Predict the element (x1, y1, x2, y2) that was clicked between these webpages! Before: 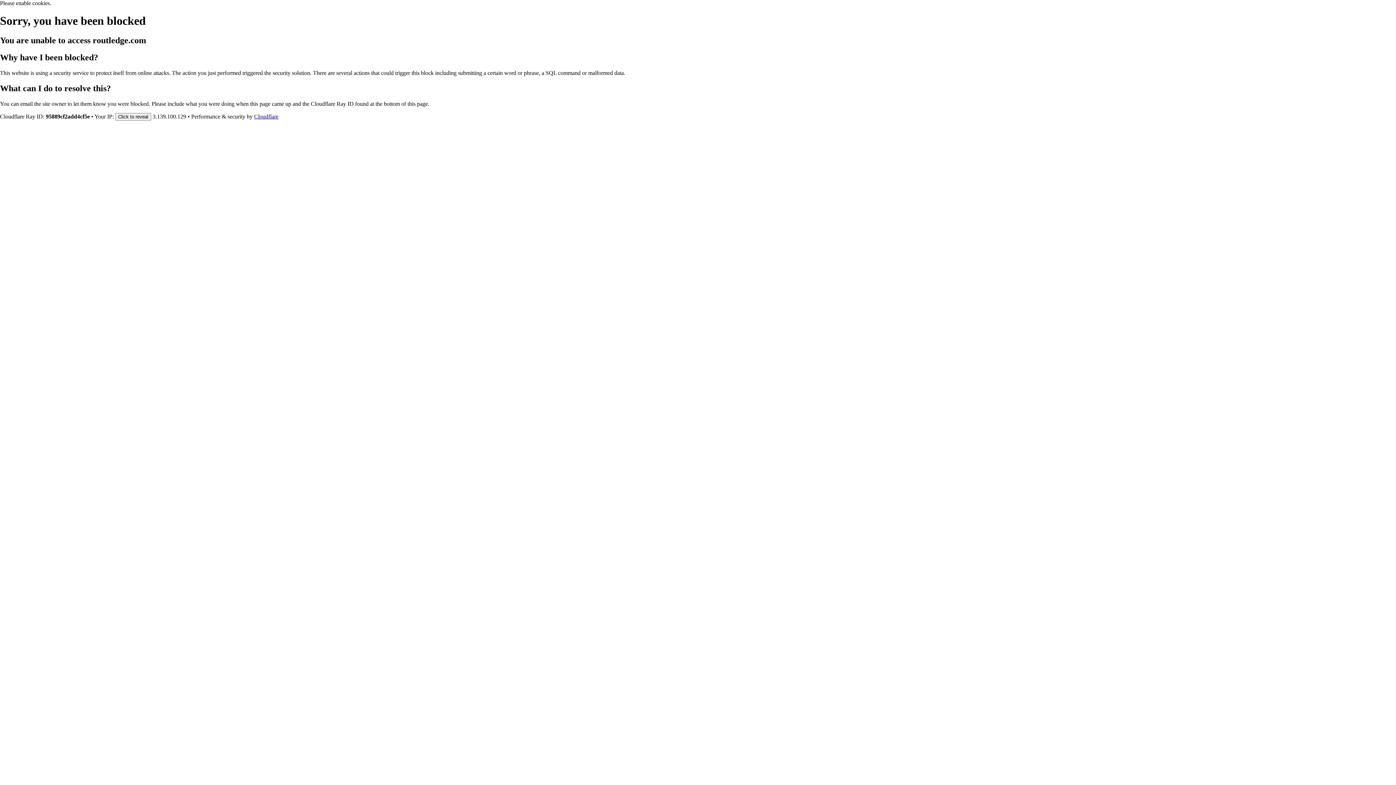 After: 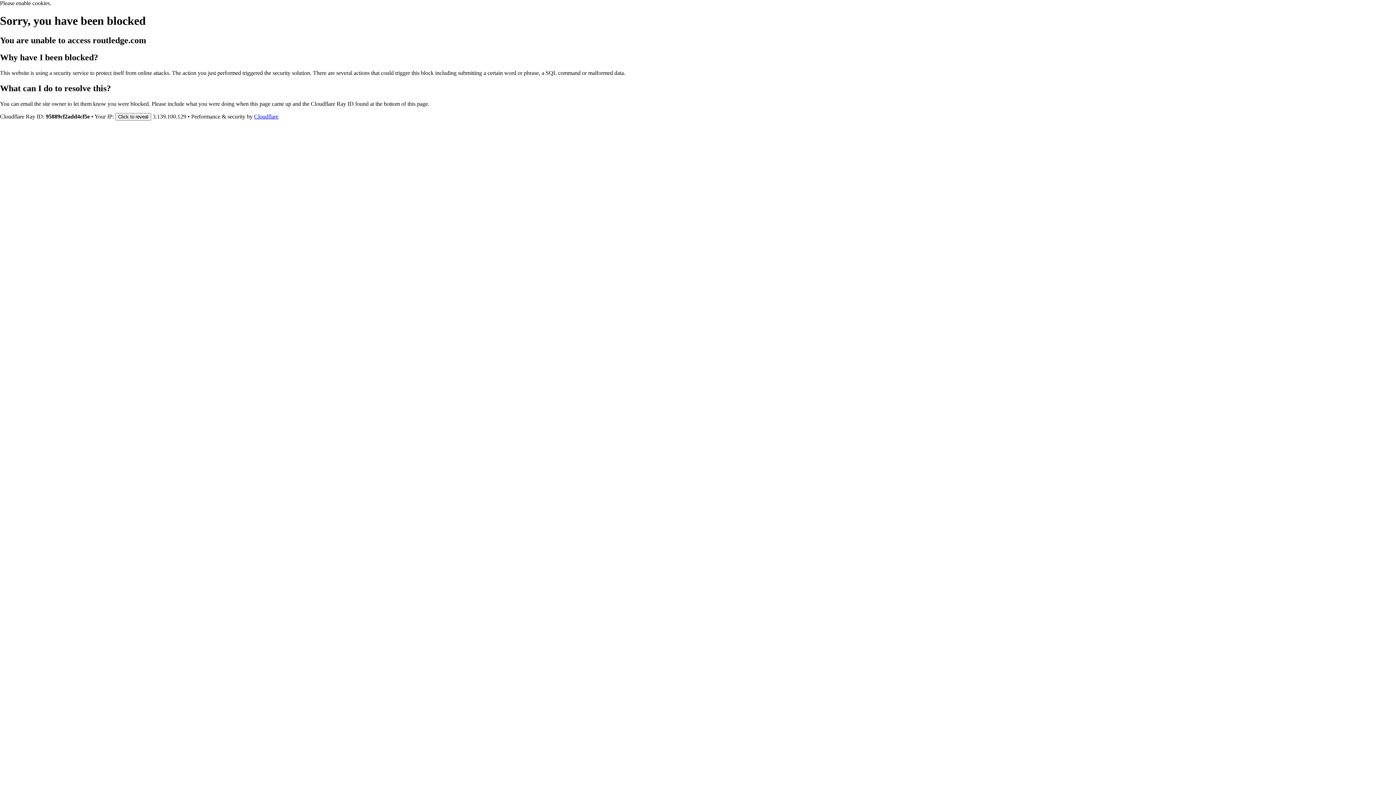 Action: bbox: (254, 113, 278, 119) label: Cloudflare